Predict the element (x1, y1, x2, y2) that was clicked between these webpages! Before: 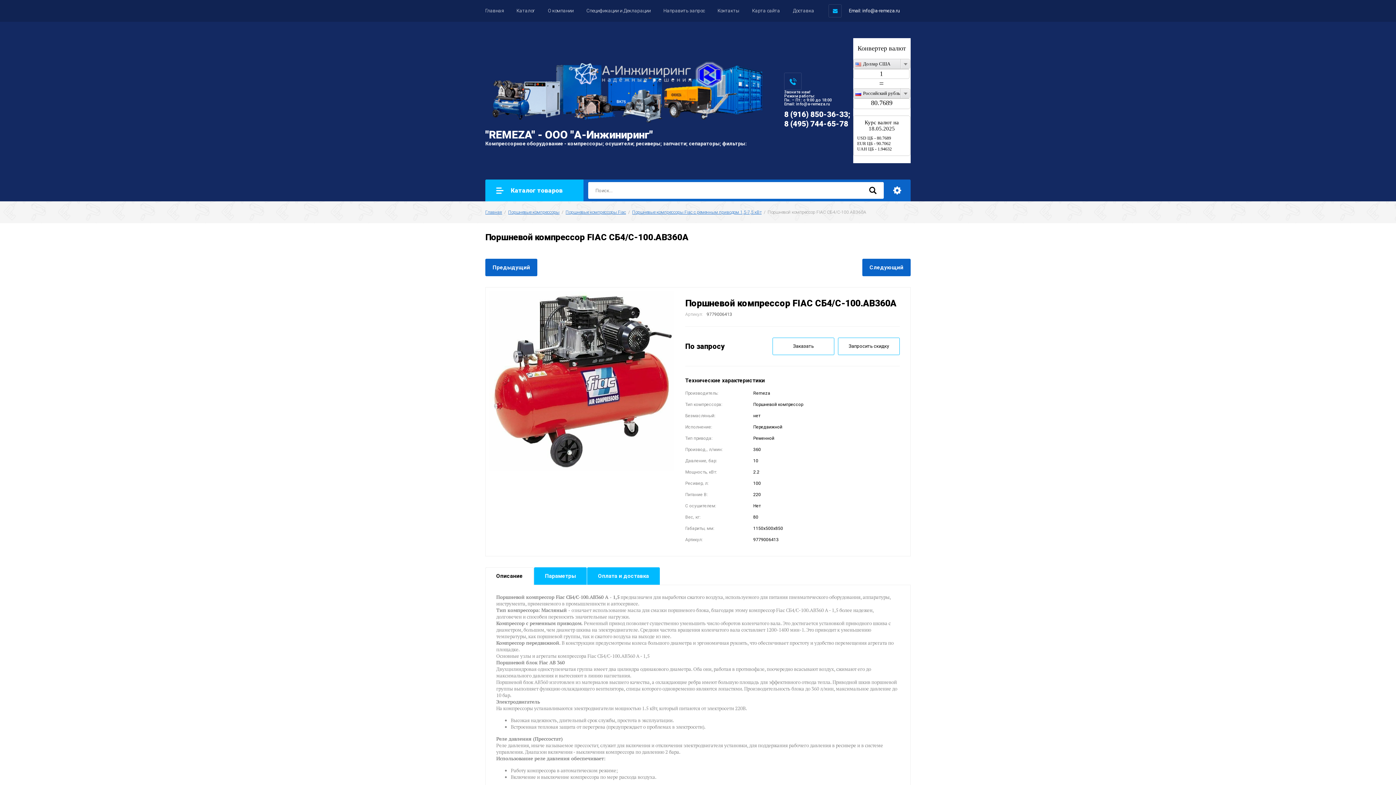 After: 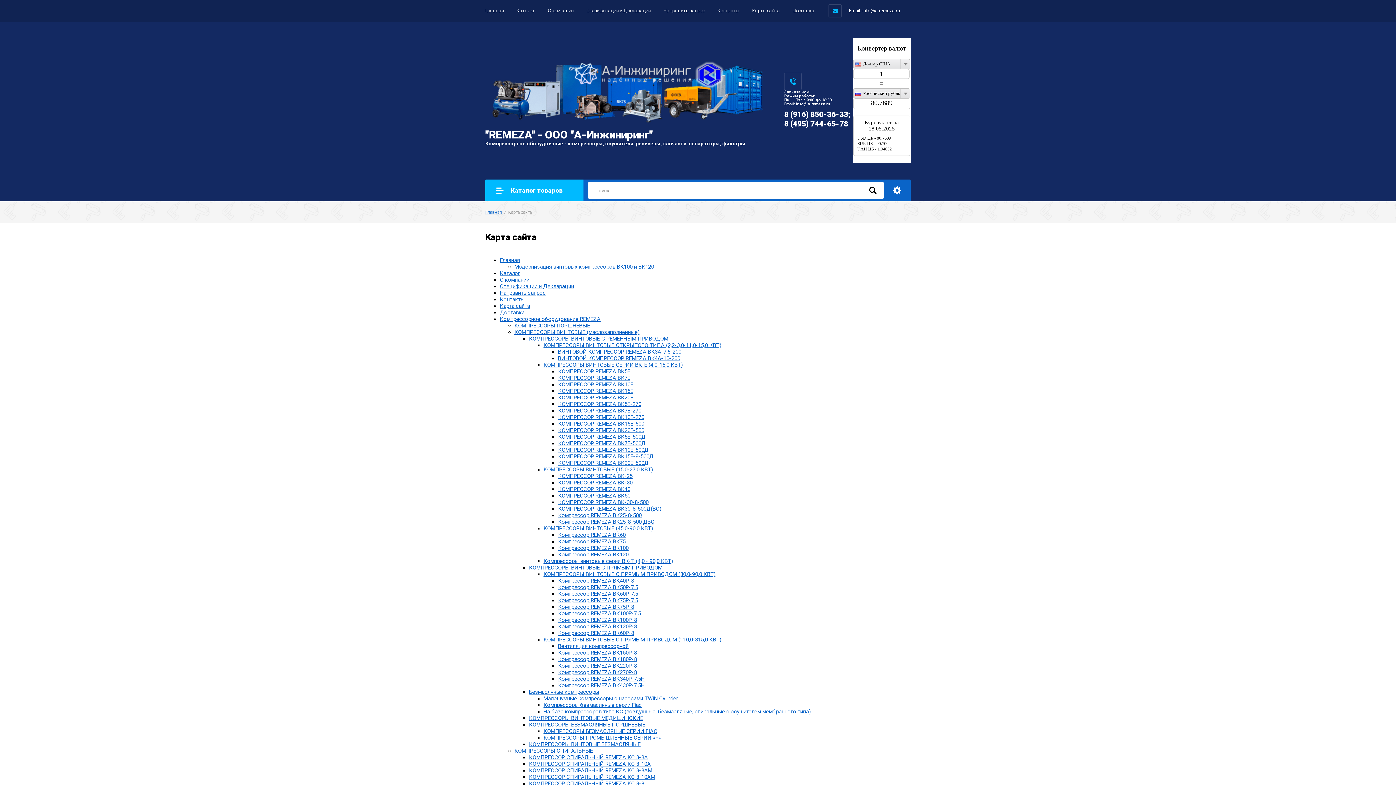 Action: bbox: (752, 8, 780, 13) label: Карта сайта